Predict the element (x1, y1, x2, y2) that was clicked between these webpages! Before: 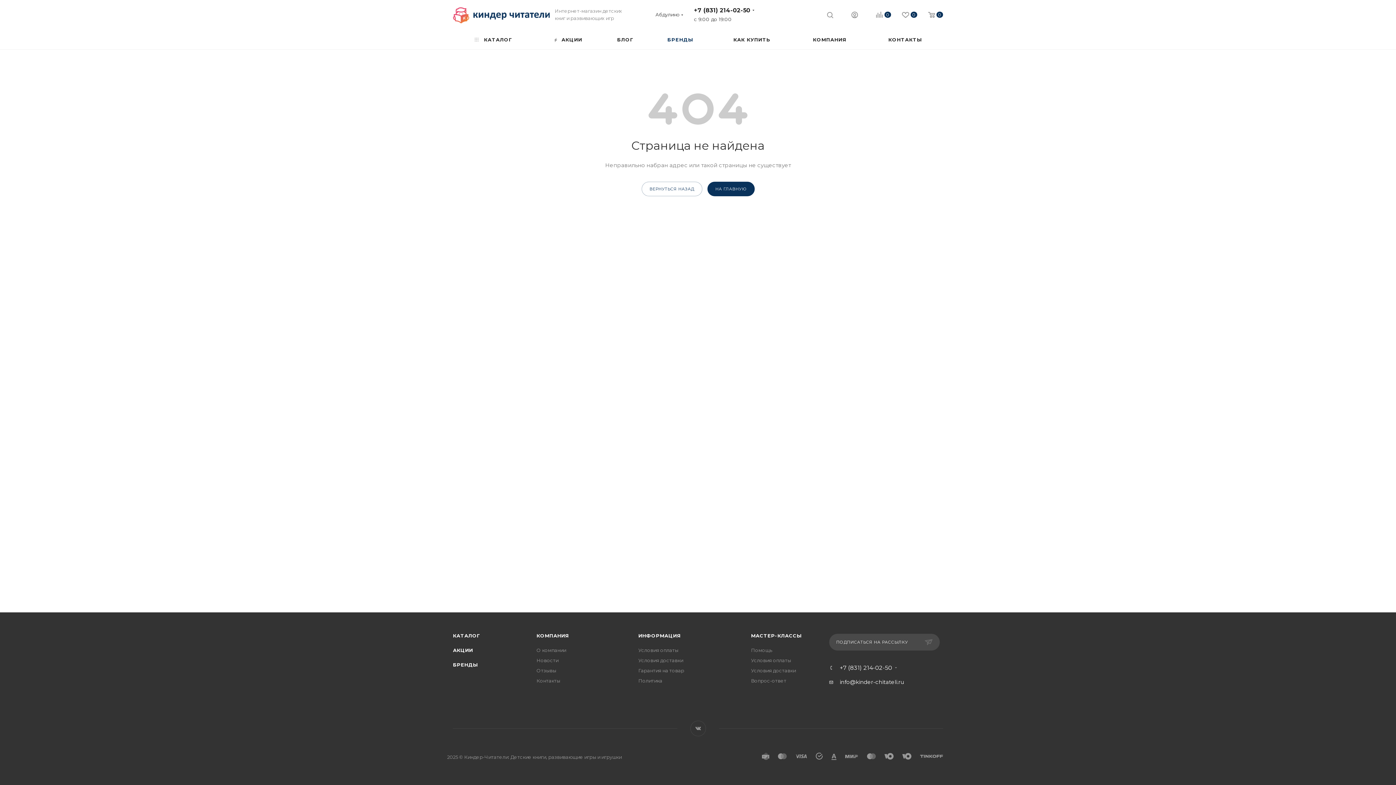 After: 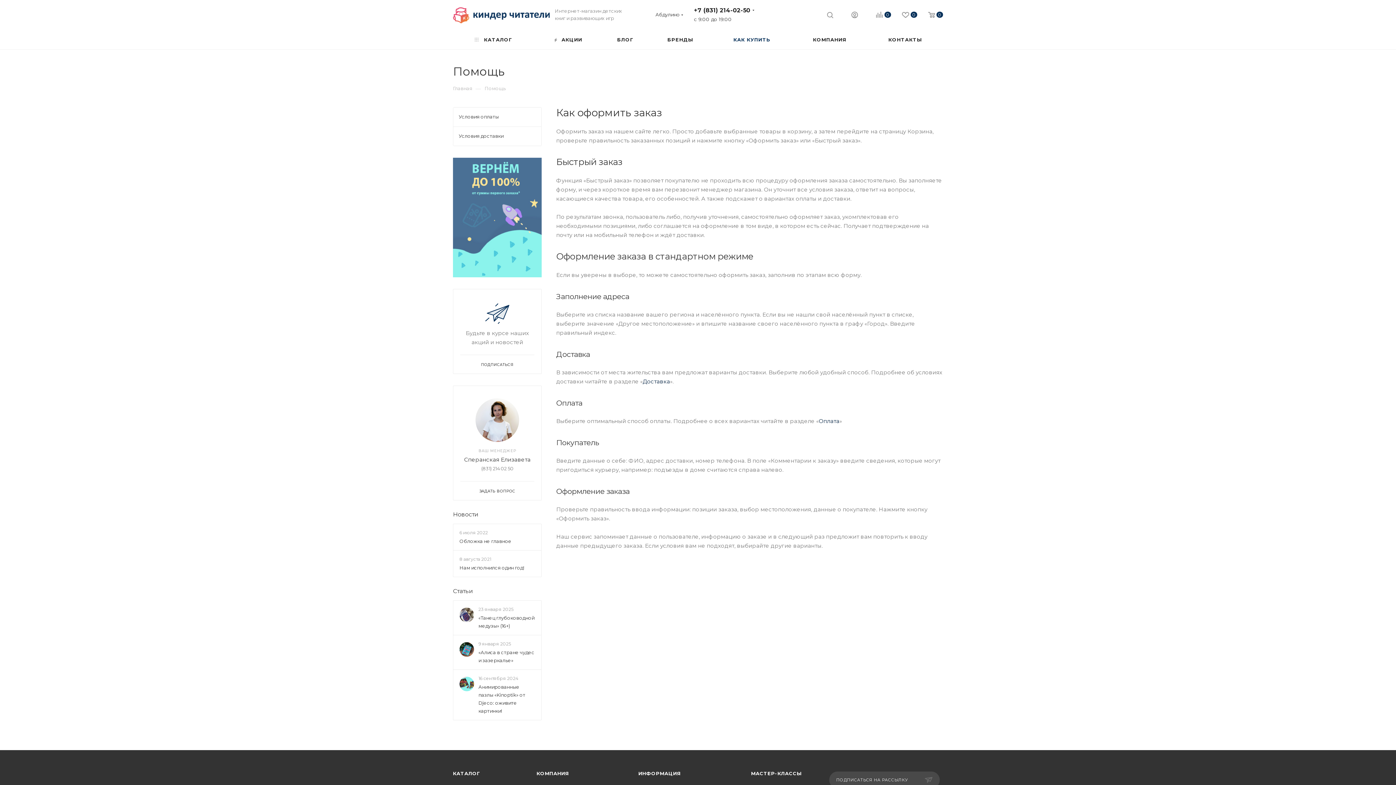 Action: label: Помощь bbox: (751, 647, 772, 653)